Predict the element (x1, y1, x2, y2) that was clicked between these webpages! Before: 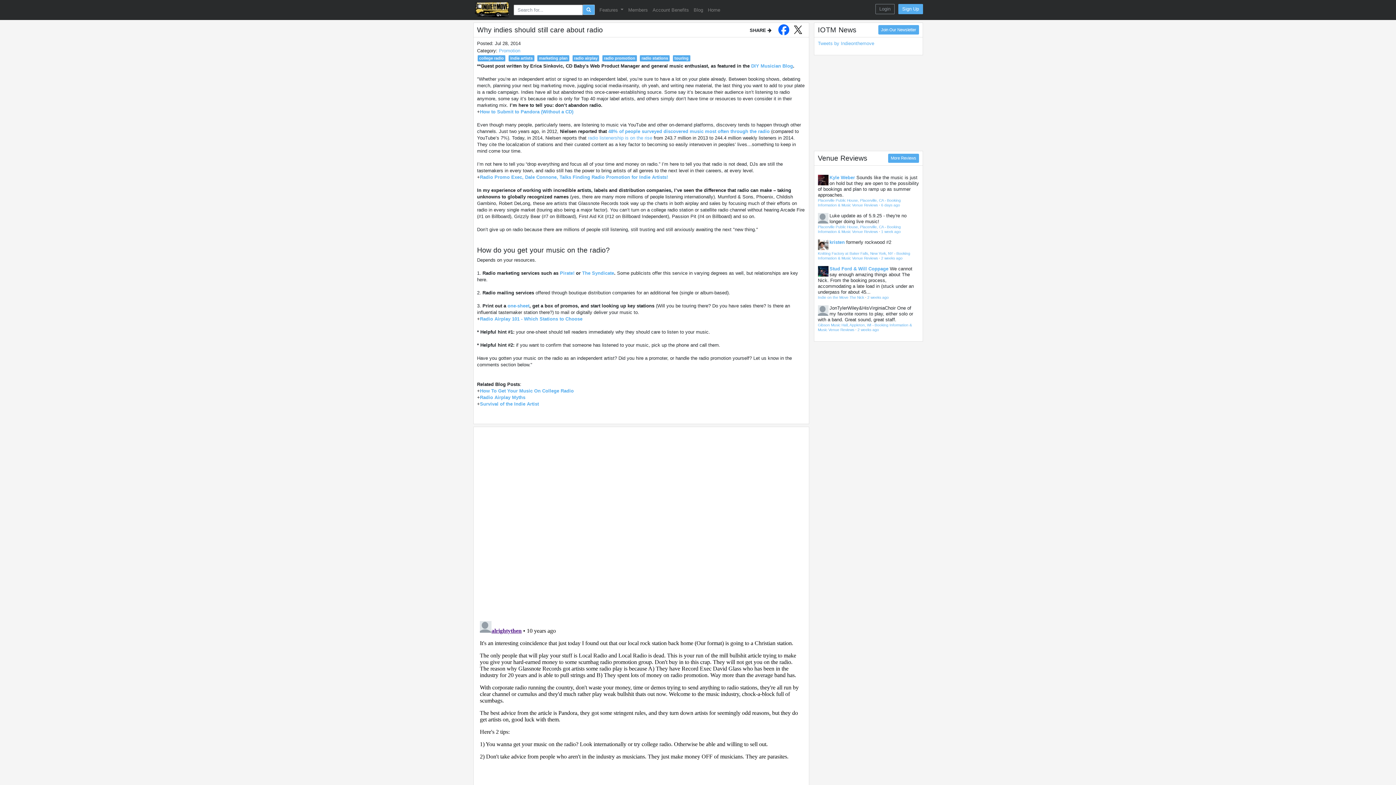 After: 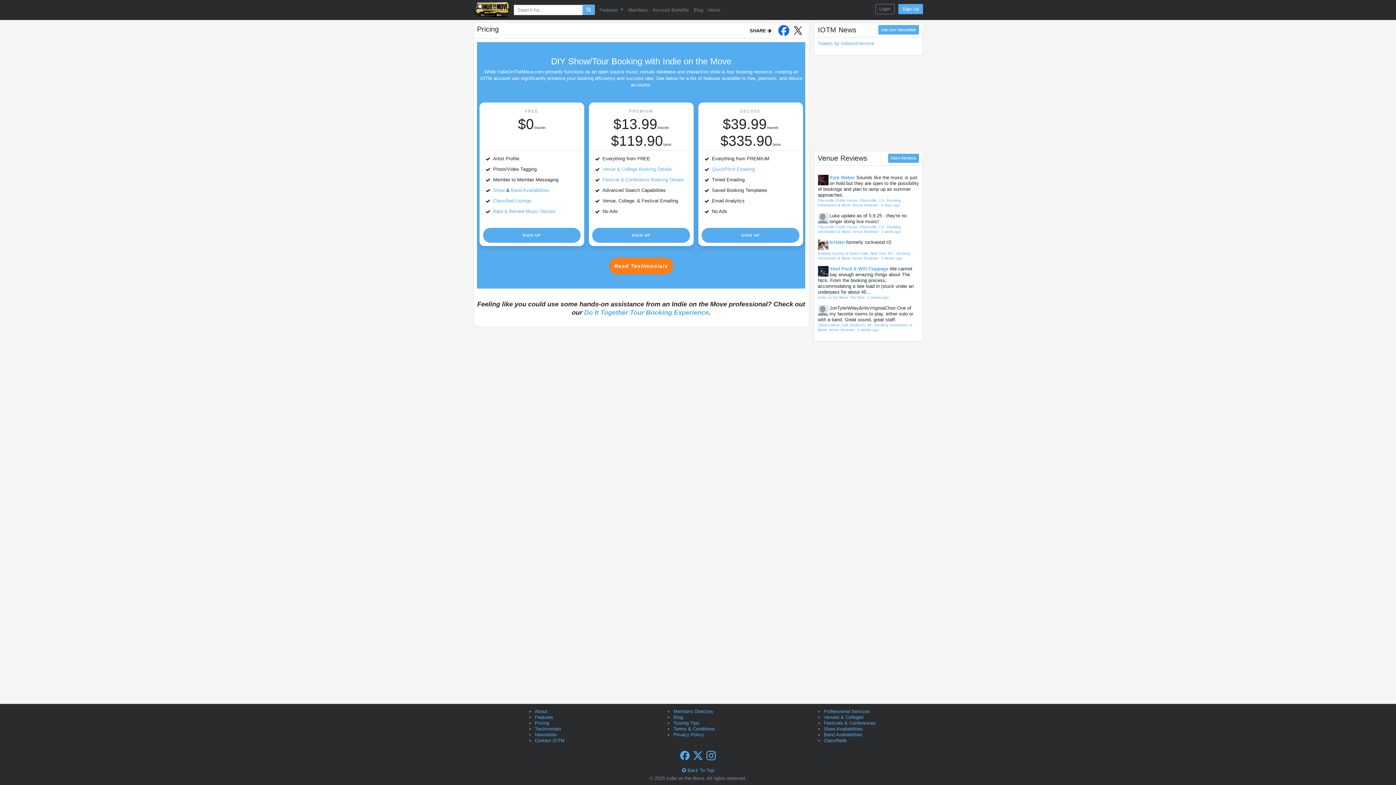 Action: bbox: (650, 4, 691, 15) label: Account Benefits